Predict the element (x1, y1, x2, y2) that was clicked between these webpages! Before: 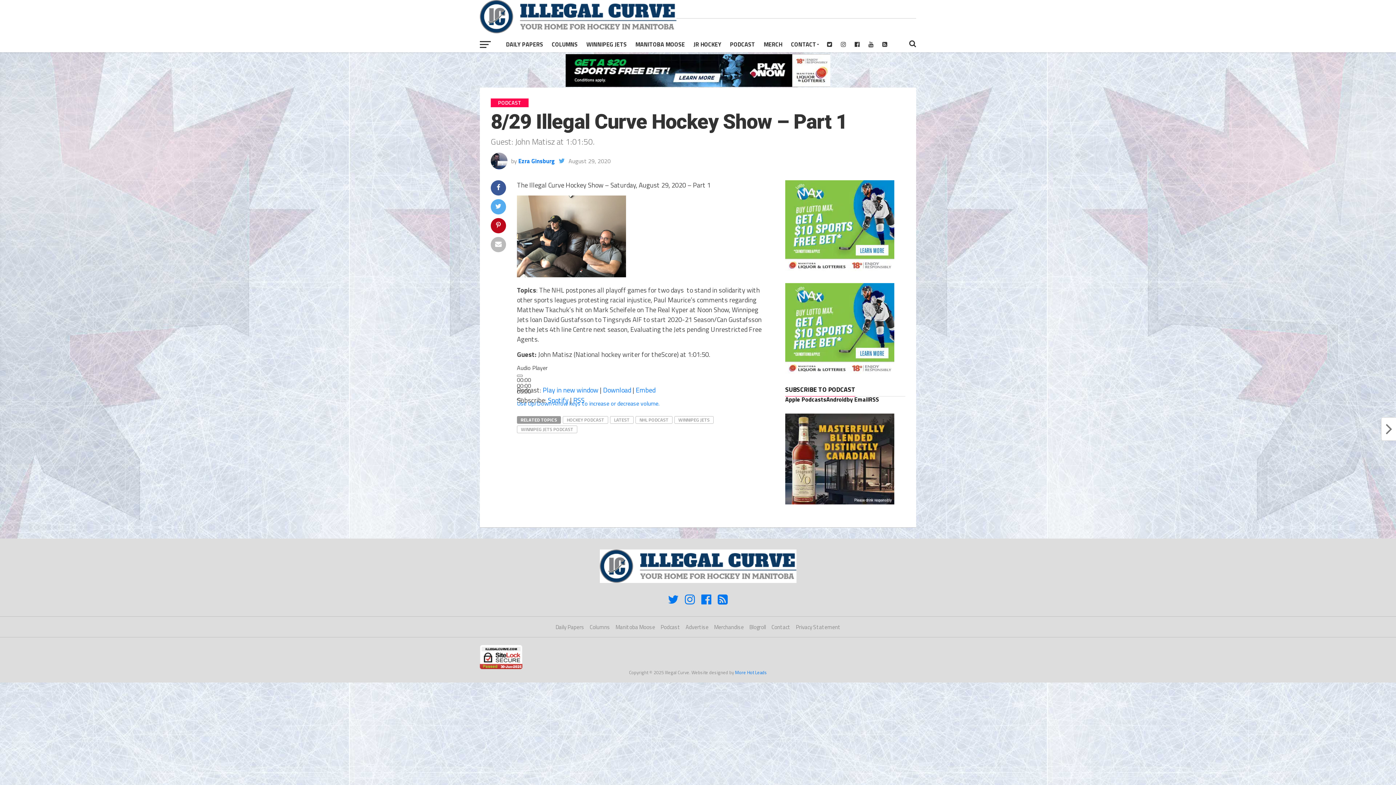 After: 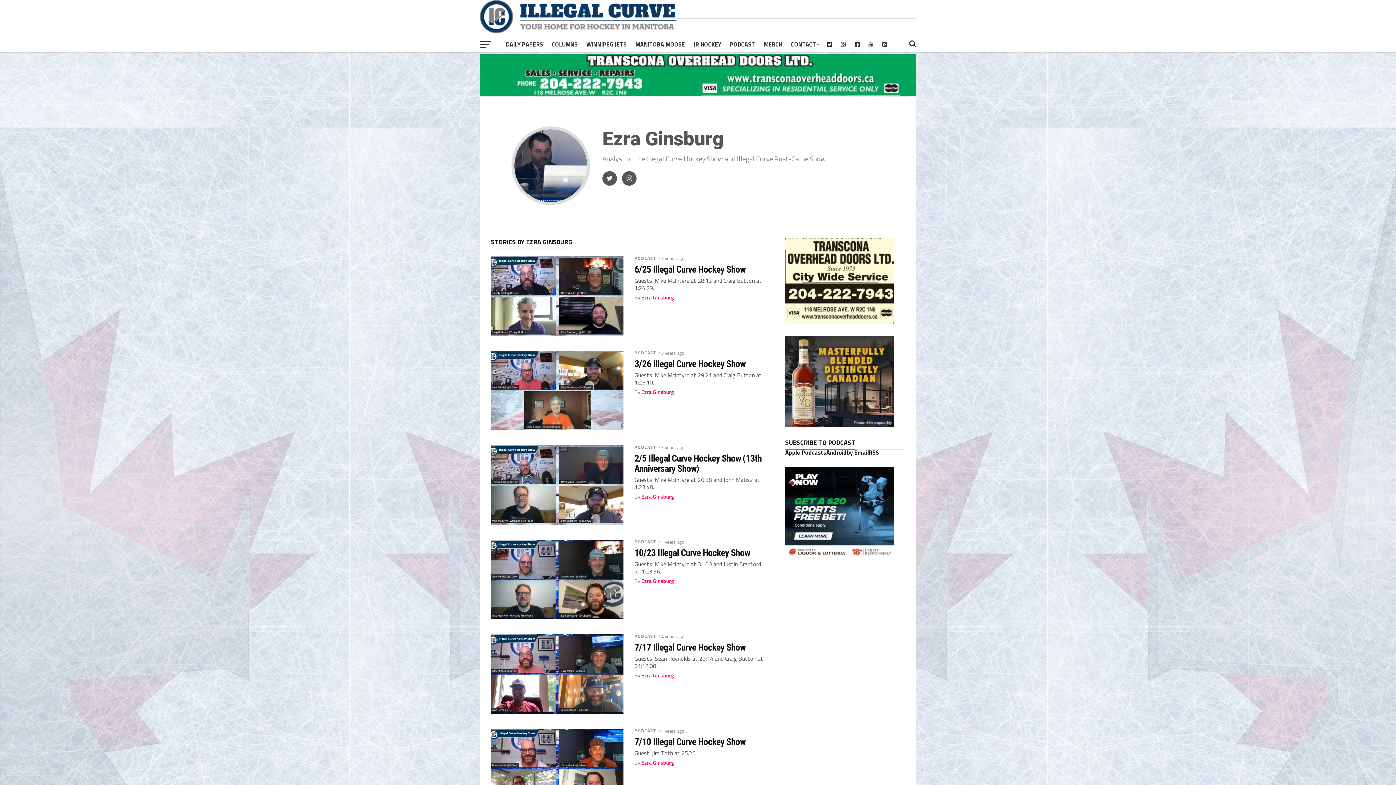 Action: label: Ezra Ginsburg bbox: (518, 156, 555, 165)